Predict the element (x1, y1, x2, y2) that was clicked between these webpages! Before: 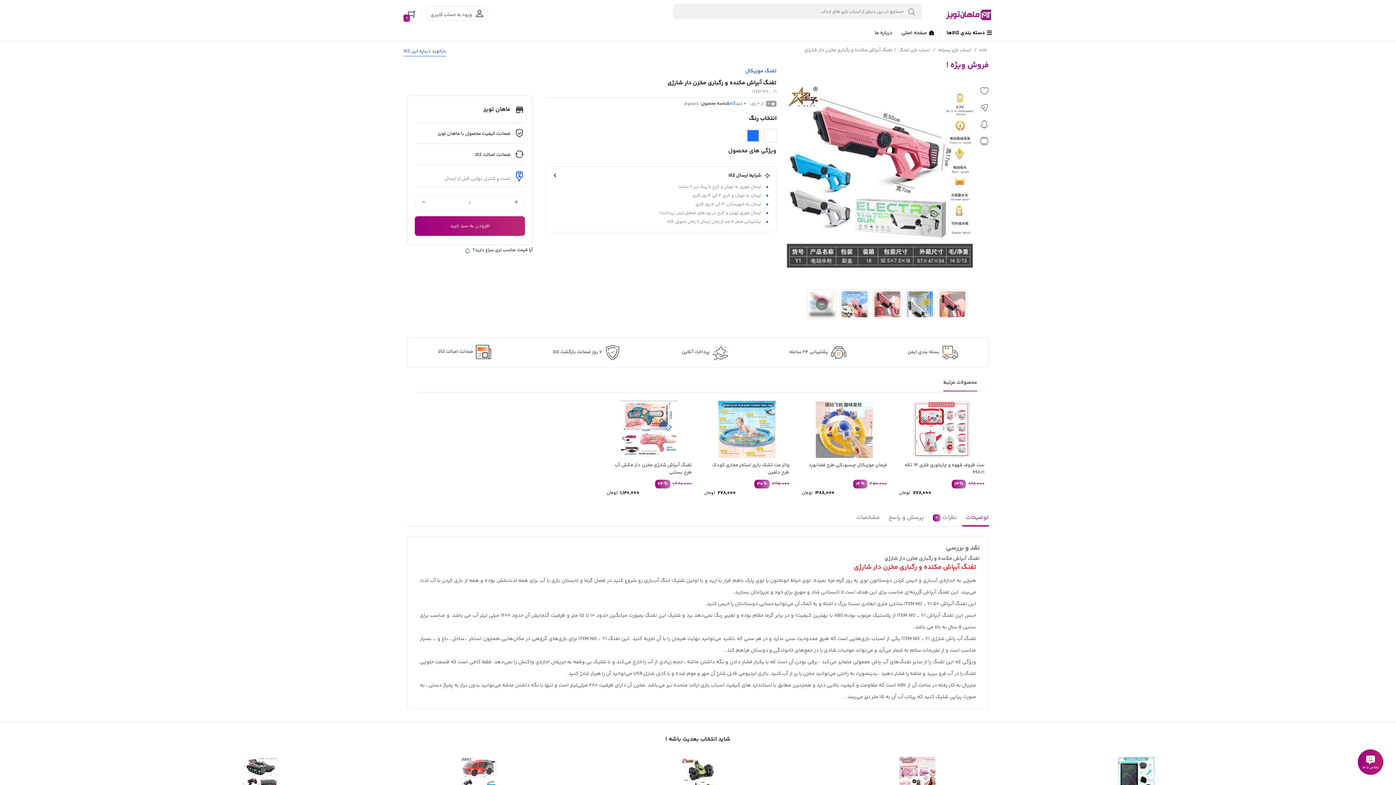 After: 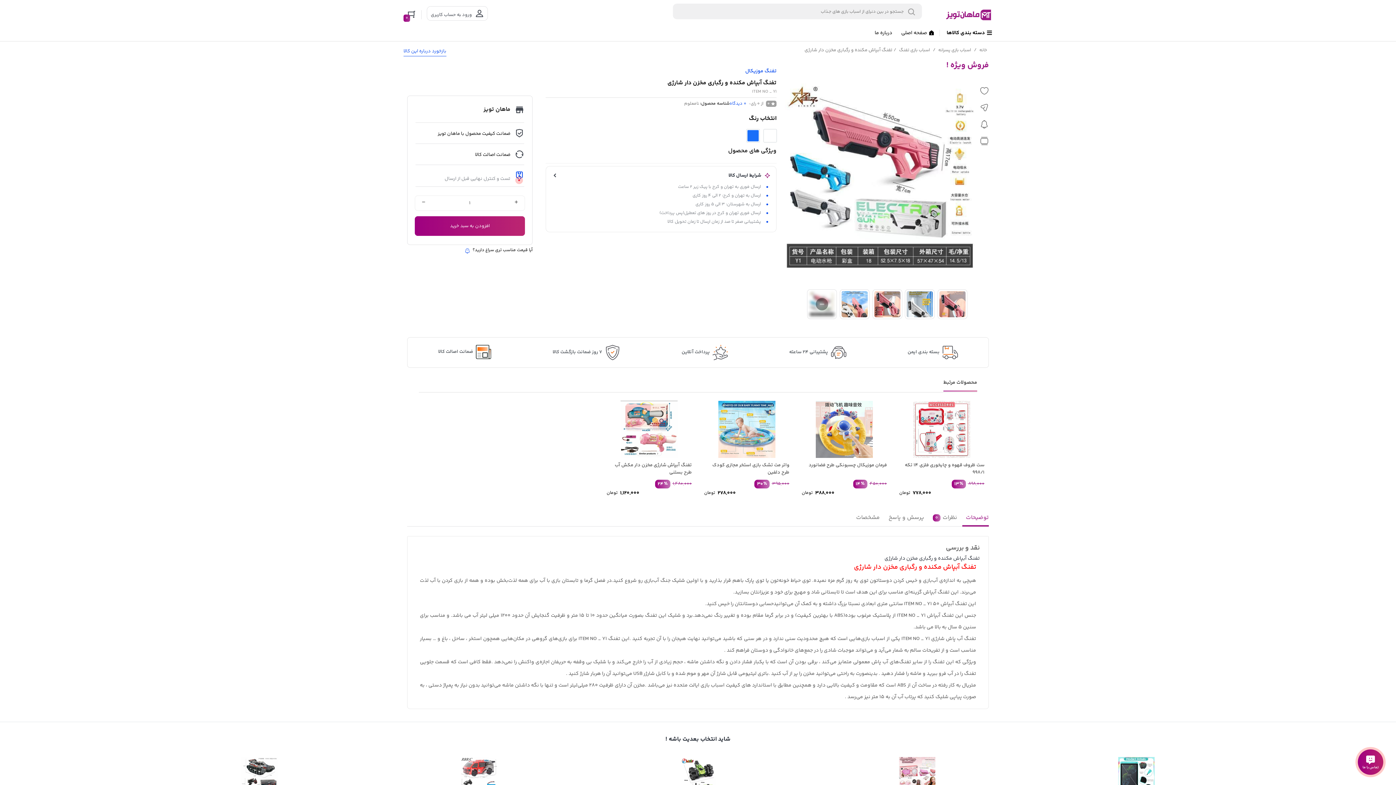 Action: label: پشتیبانی ۲۴ ساعته bbox: (789, 344, 846, 360)